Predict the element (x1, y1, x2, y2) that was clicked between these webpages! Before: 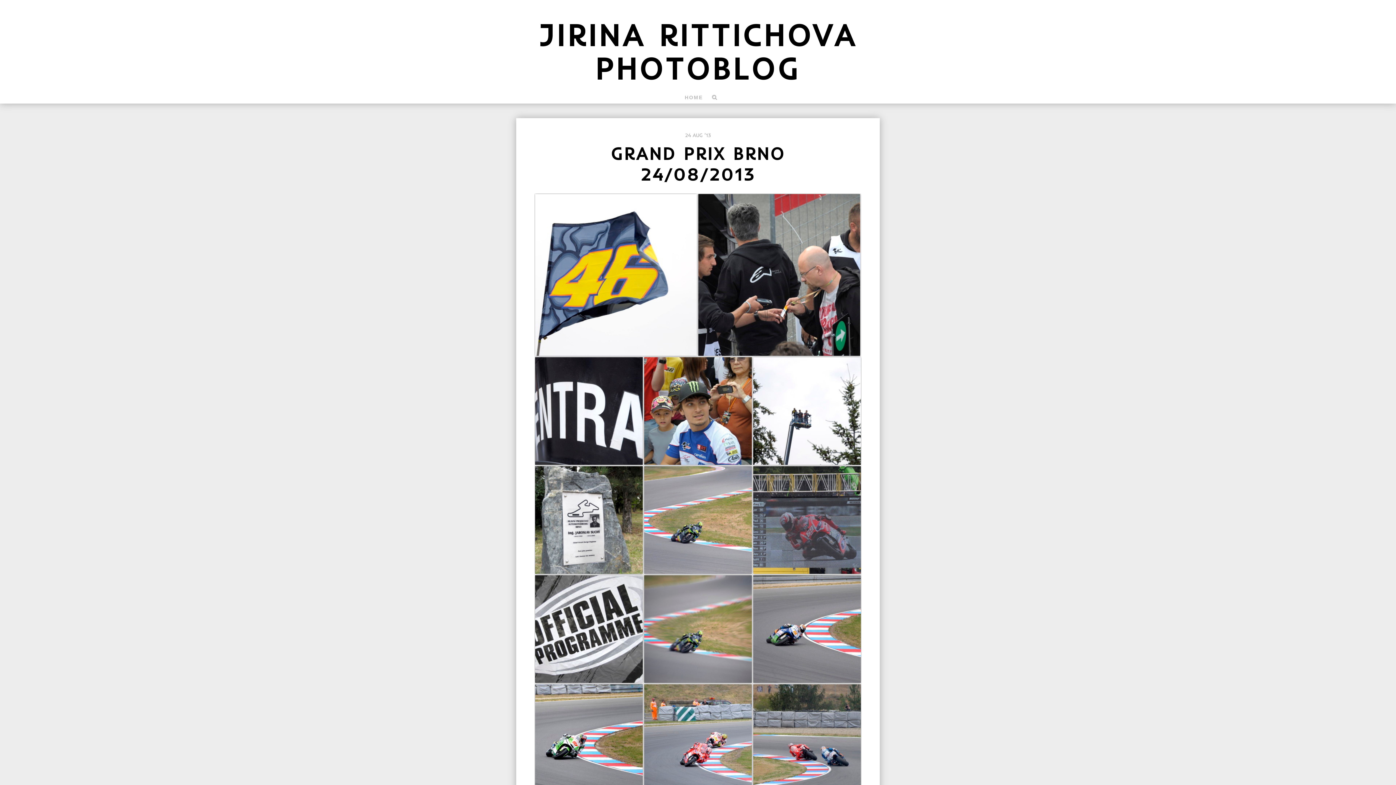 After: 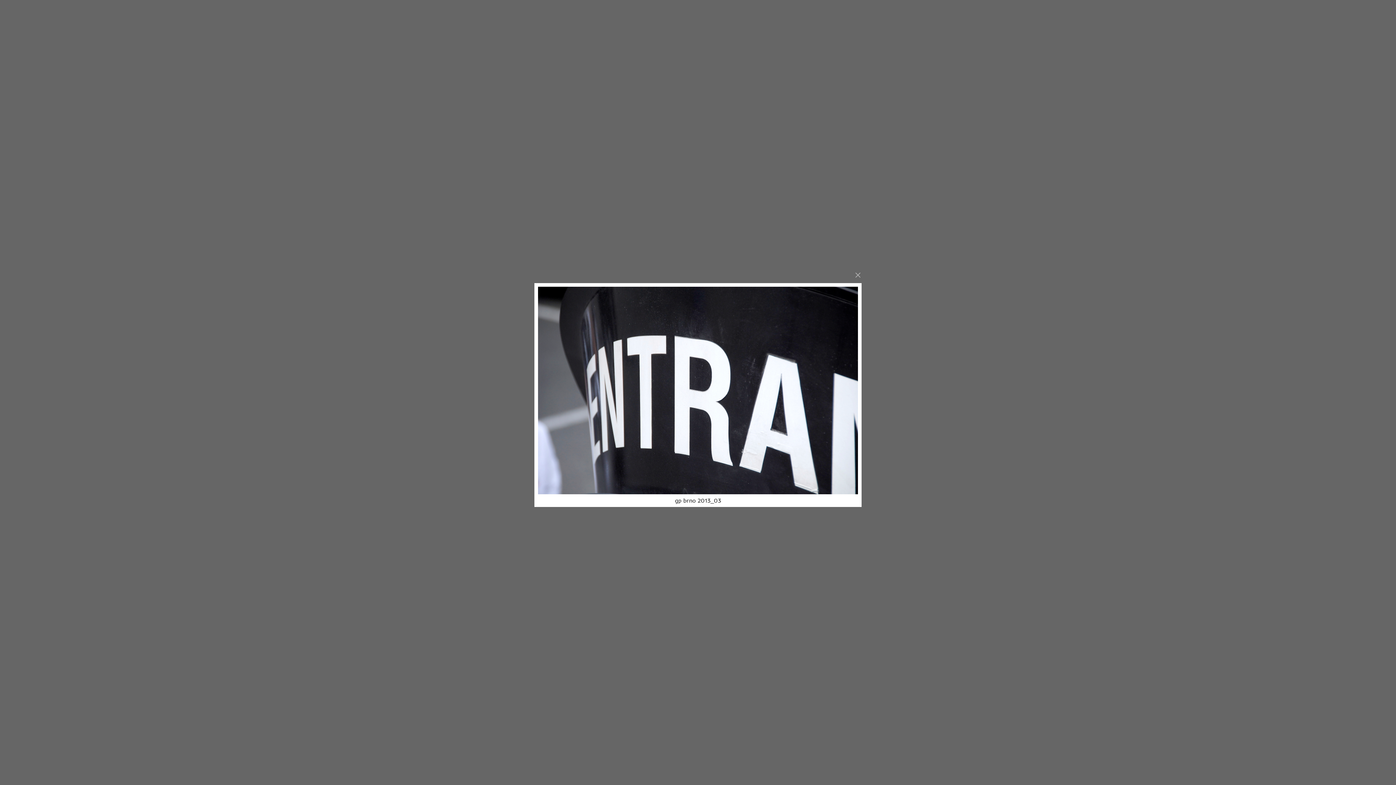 Action: bbox: (534, 406, 643, 414)